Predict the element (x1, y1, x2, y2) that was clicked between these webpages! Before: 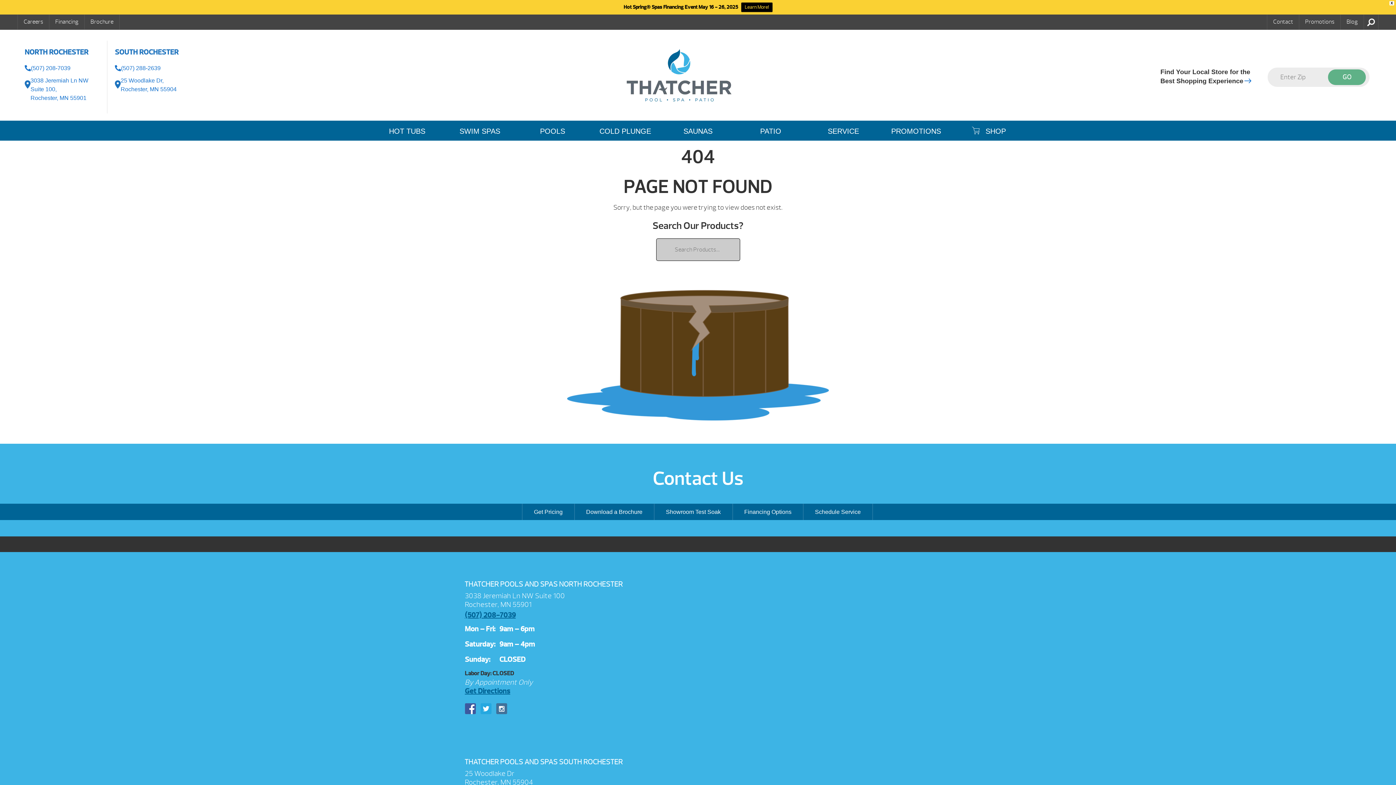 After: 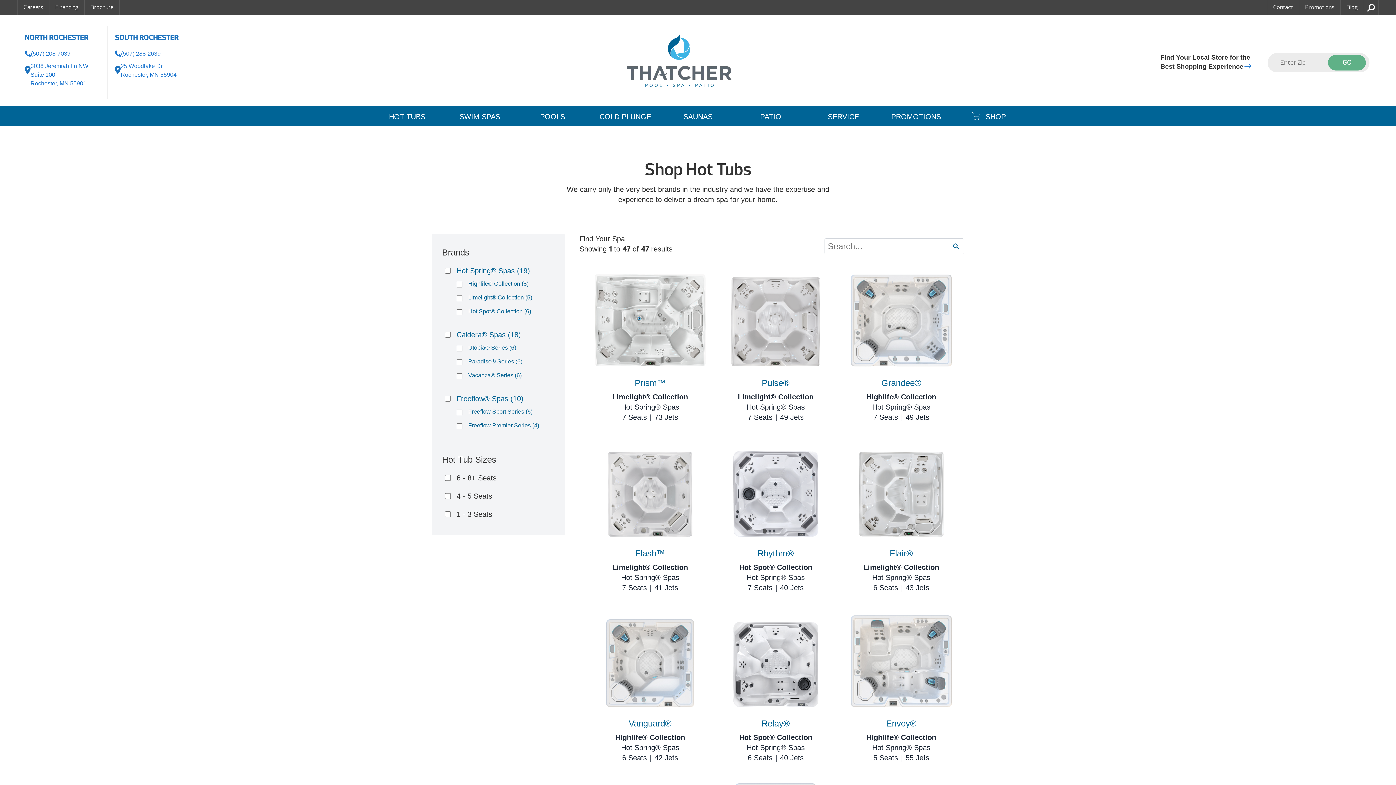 Action: label: HOT TUBS bbox: (370, 125, 443, 137)